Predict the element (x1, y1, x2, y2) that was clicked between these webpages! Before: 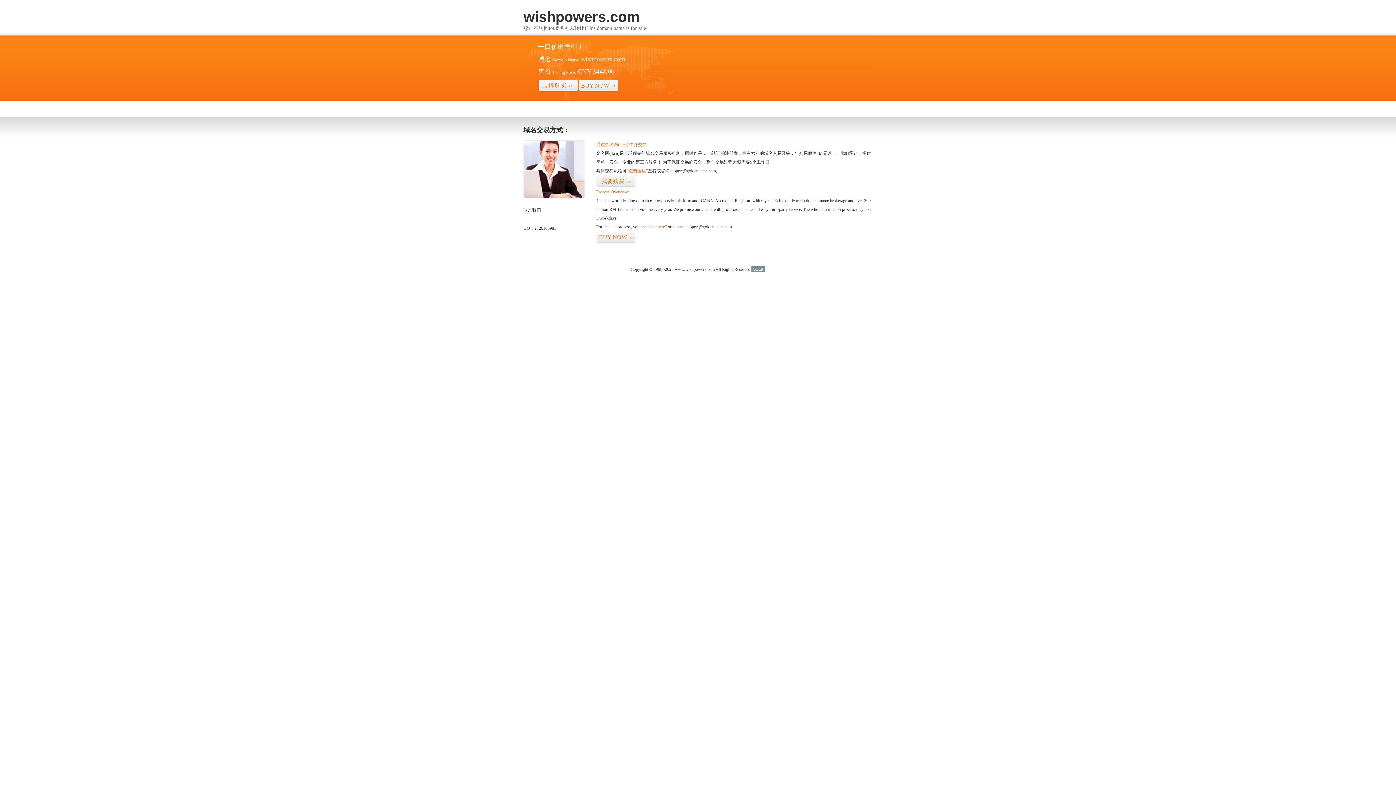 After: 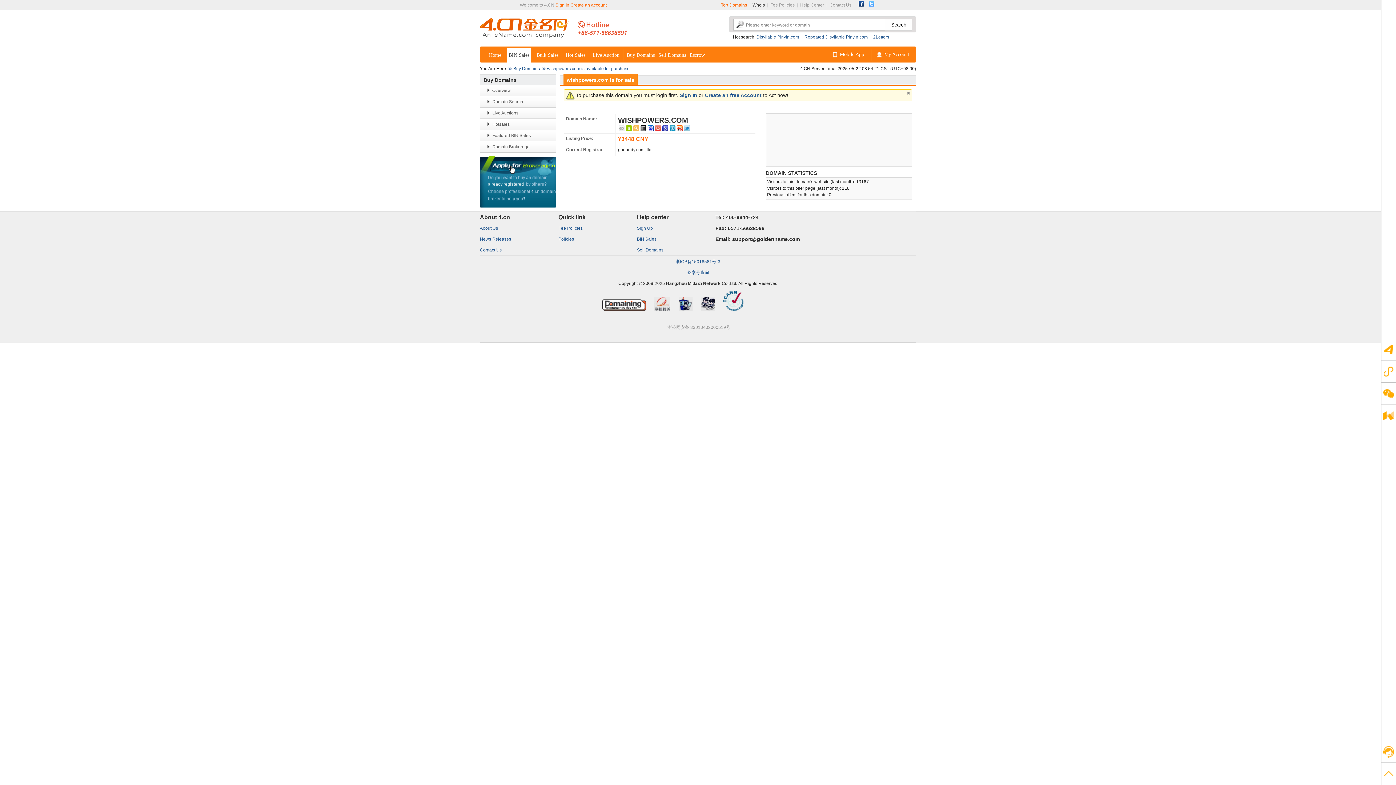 Action: bbox: (626, 168, 648, 173) label: “点击这里”